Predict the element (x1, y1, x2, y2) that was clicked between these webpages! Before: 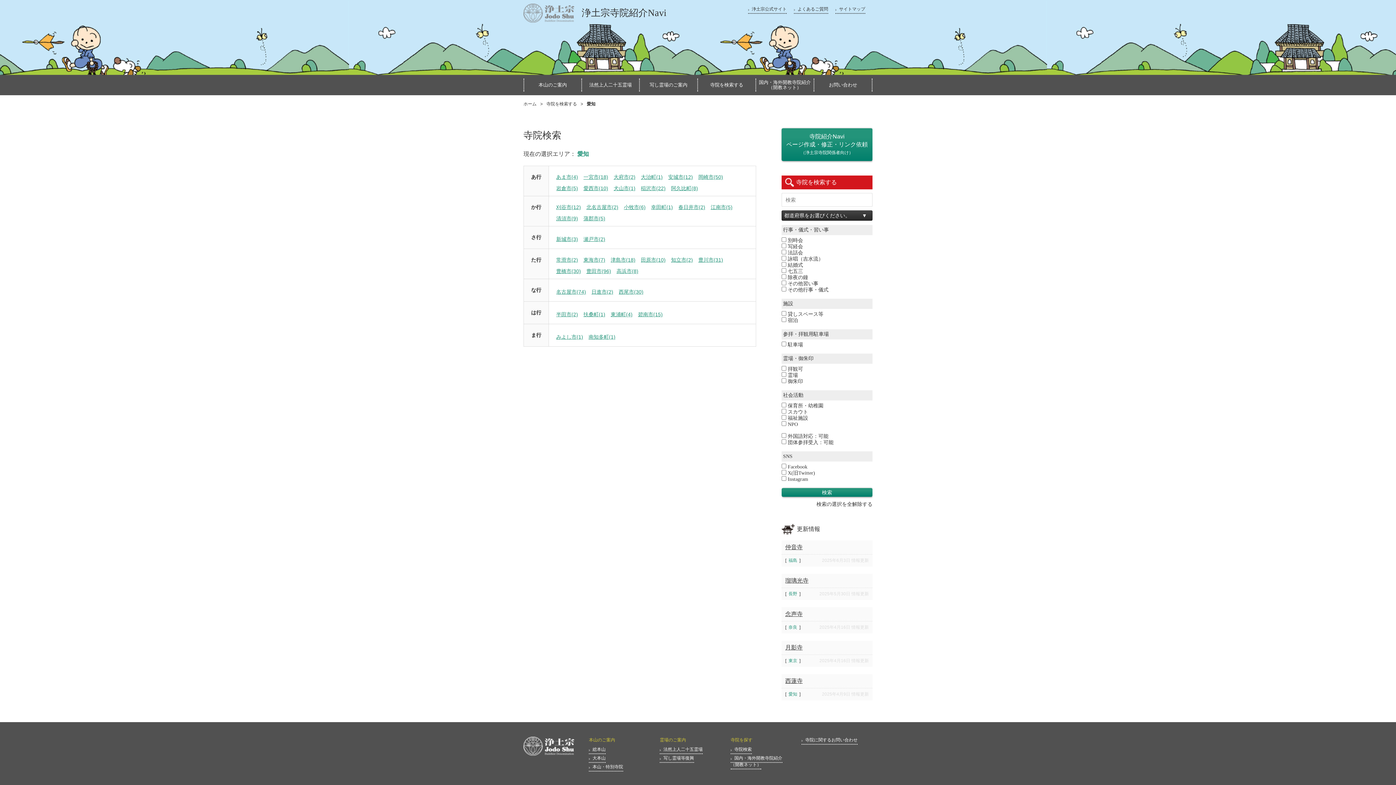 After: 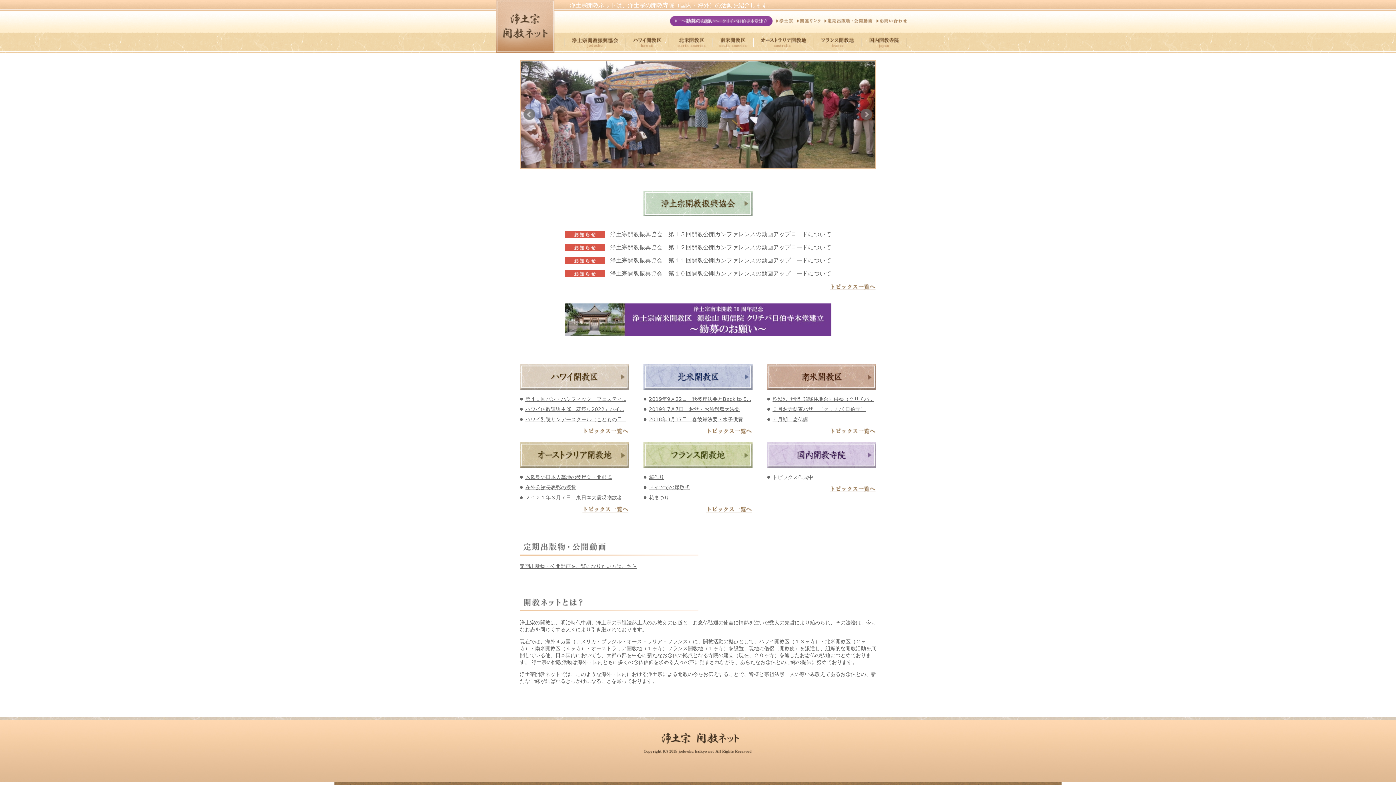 Action: label: 国内・海外開教寺院紹介（開教ネット） bbox: (756, 78, 813, 91)